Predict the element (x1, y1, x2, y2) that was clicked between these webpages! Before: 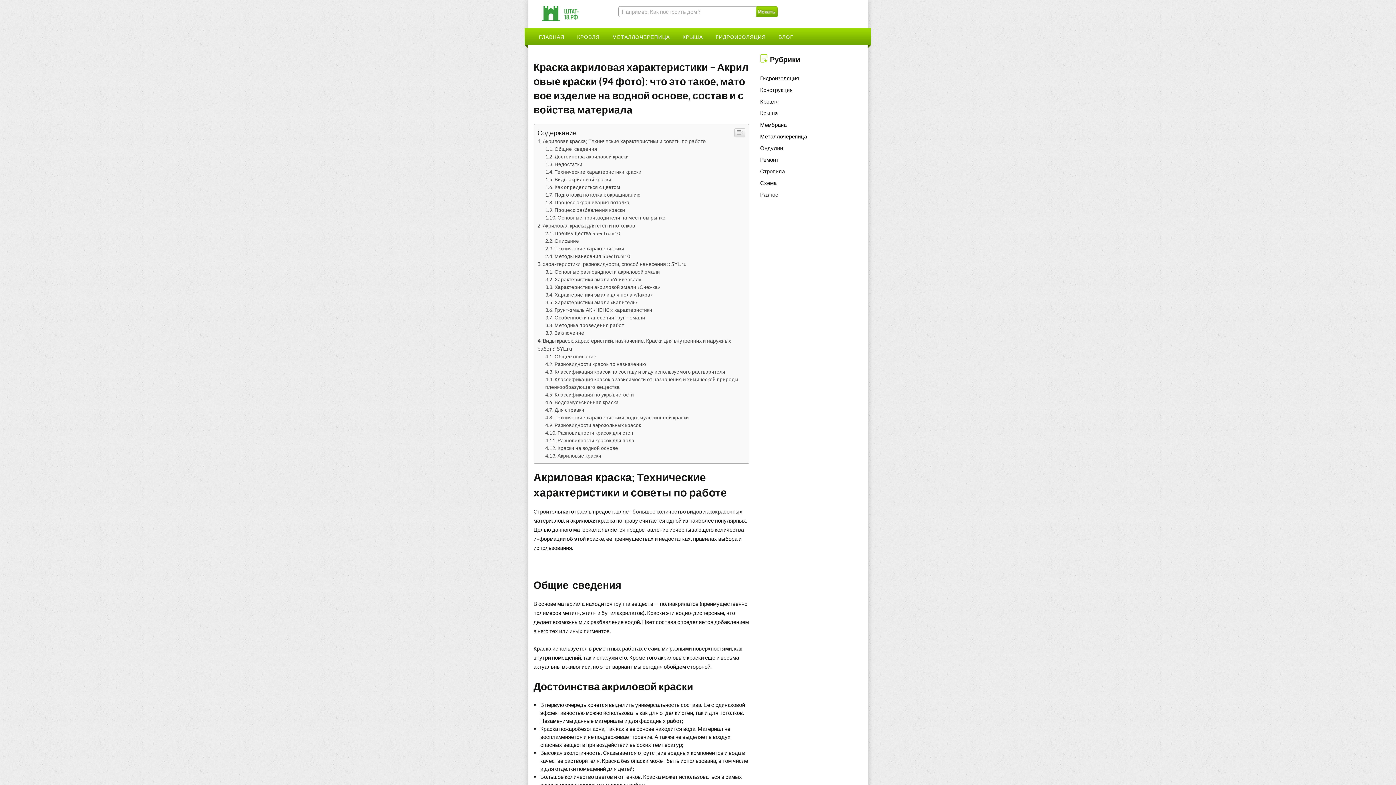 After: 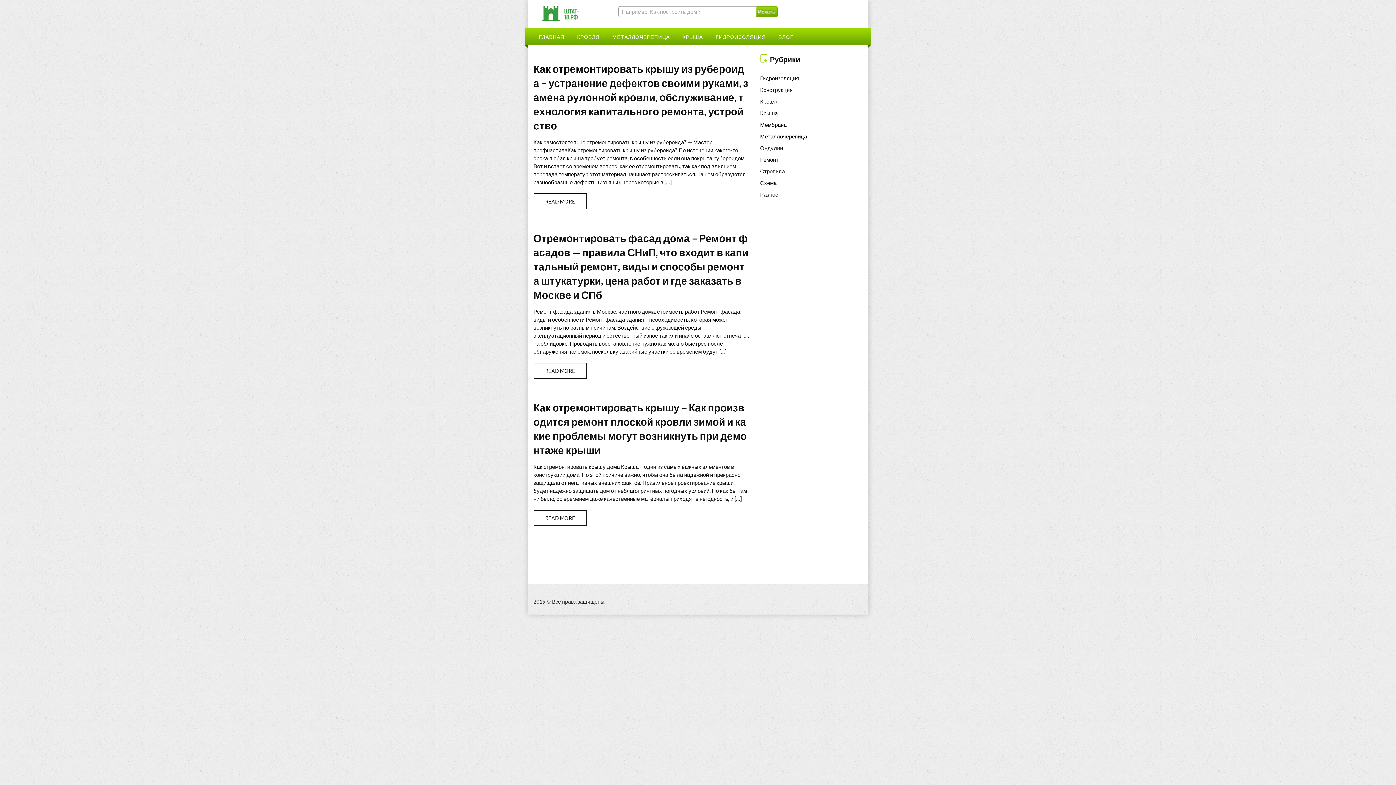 Action: label: Ремонт bbox: (760, 260, 778, 267)